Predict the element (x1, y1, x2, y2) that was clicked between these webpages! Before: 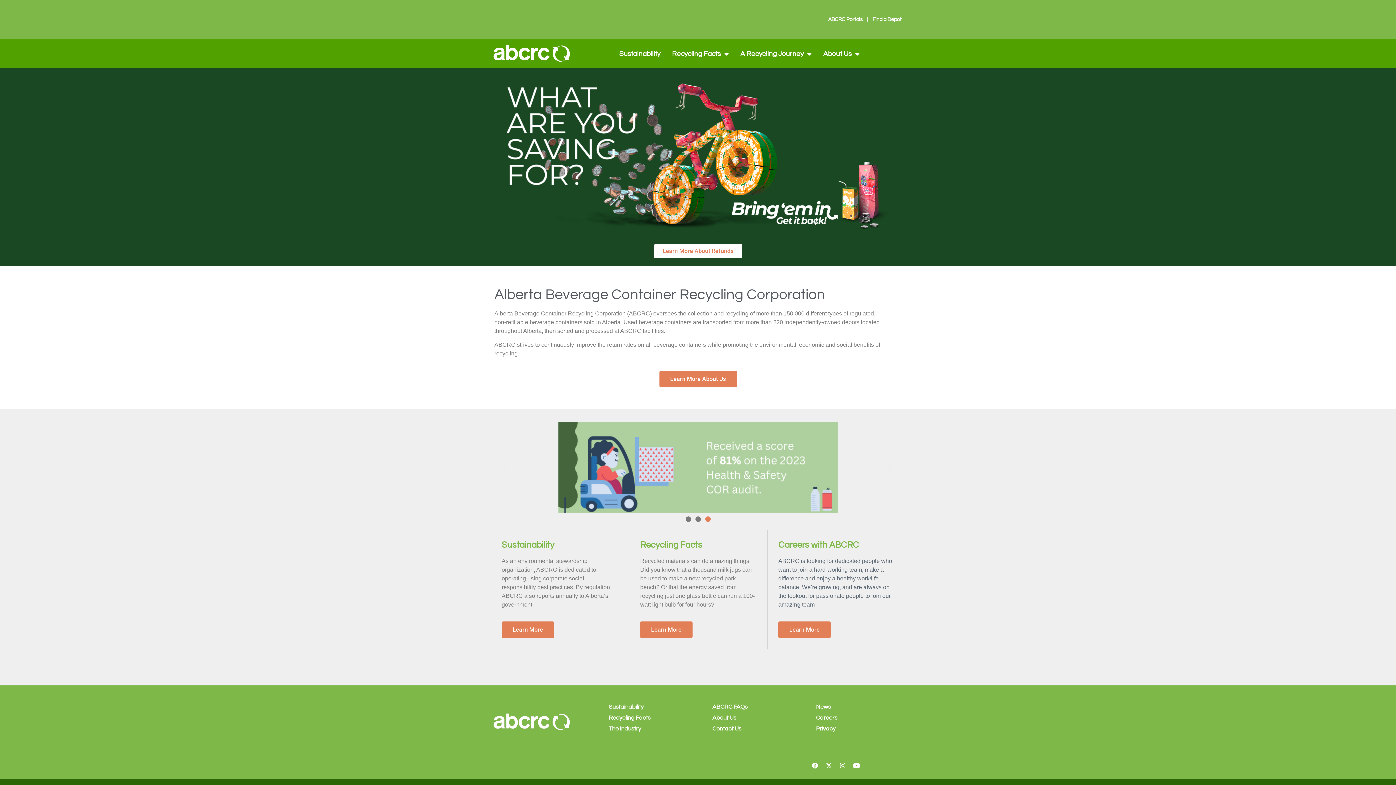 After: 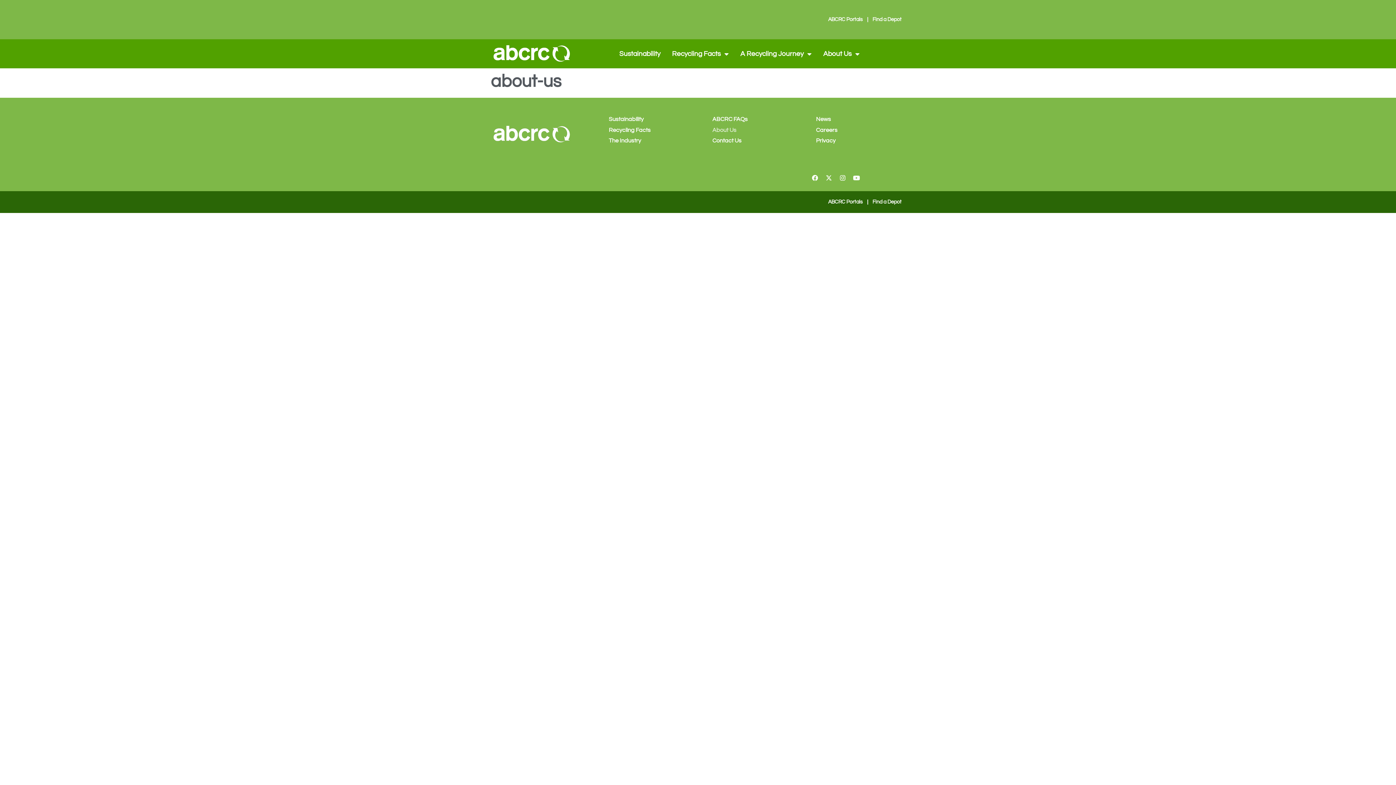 Action: label: About Us bbox: (712, 712, 794, 723)